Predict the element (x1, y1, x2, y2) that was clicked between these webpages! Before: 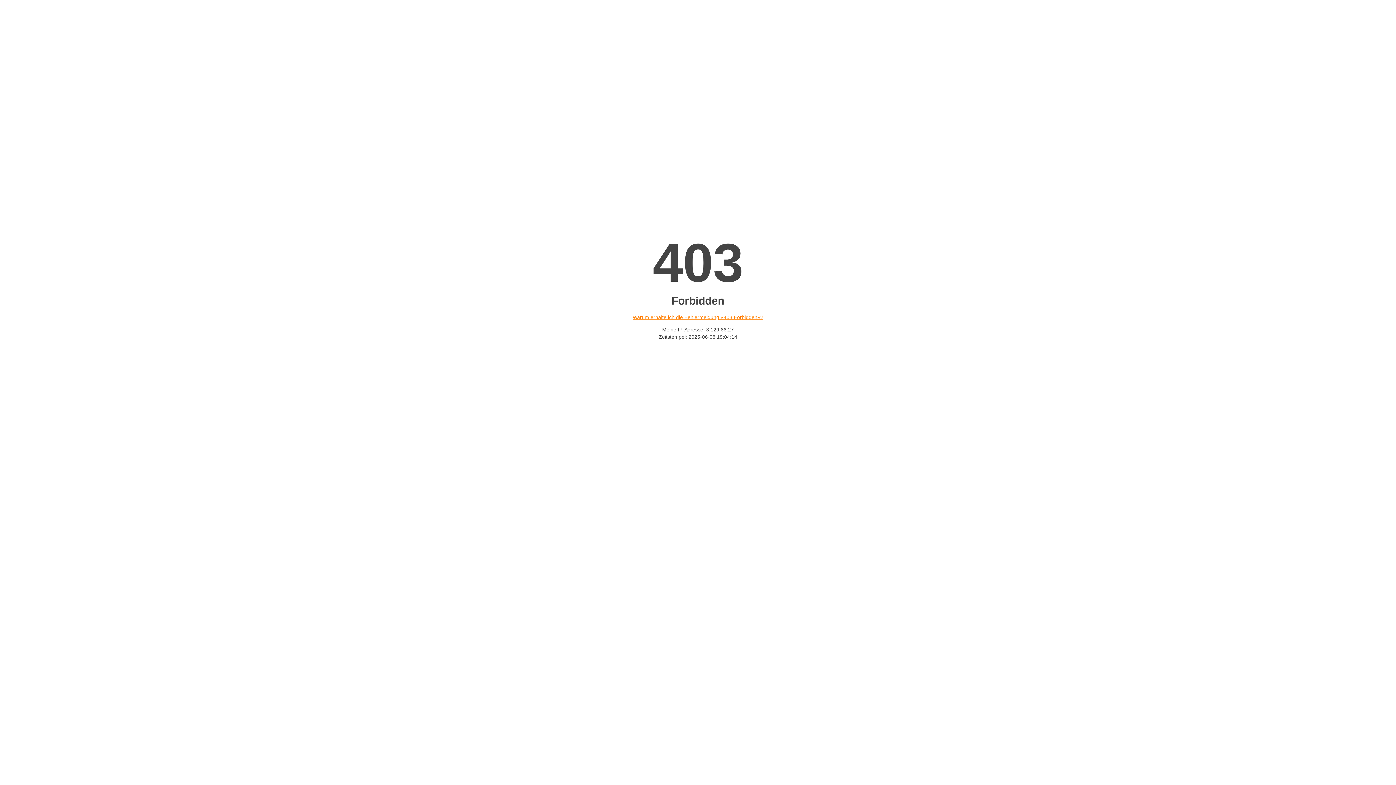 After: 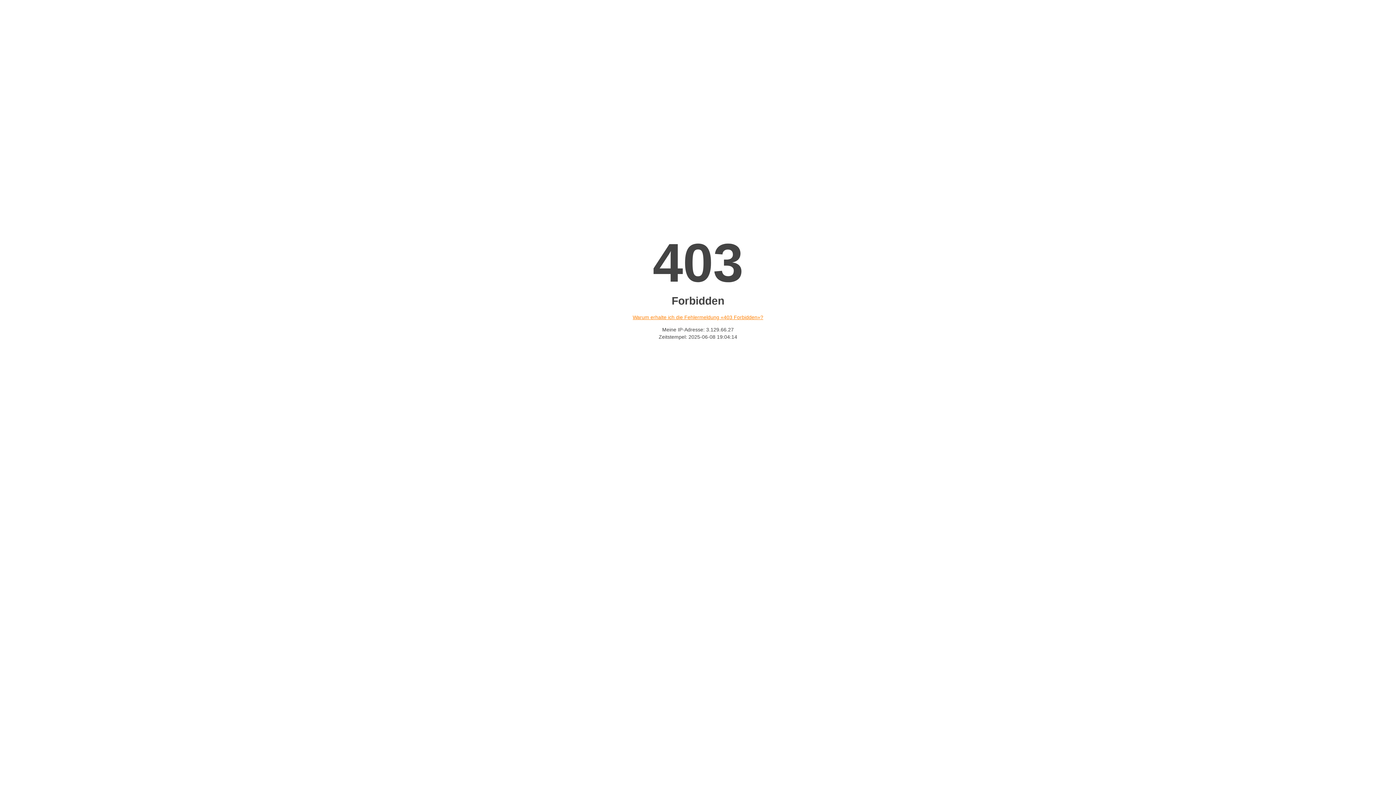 Action: label: Warum erhalte ich die Fehlermeldung «403 Forbidden»? bbox: (632, 314, 763, 320)